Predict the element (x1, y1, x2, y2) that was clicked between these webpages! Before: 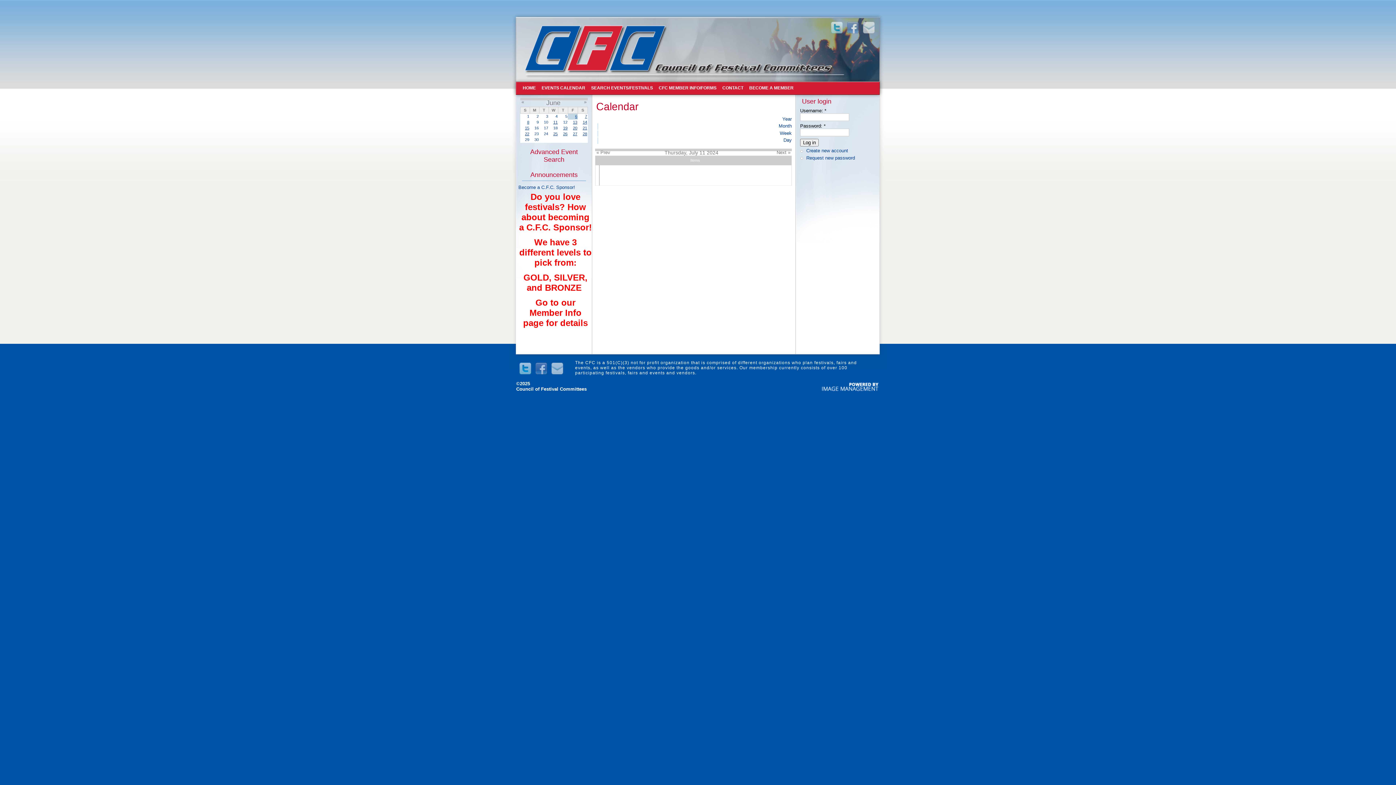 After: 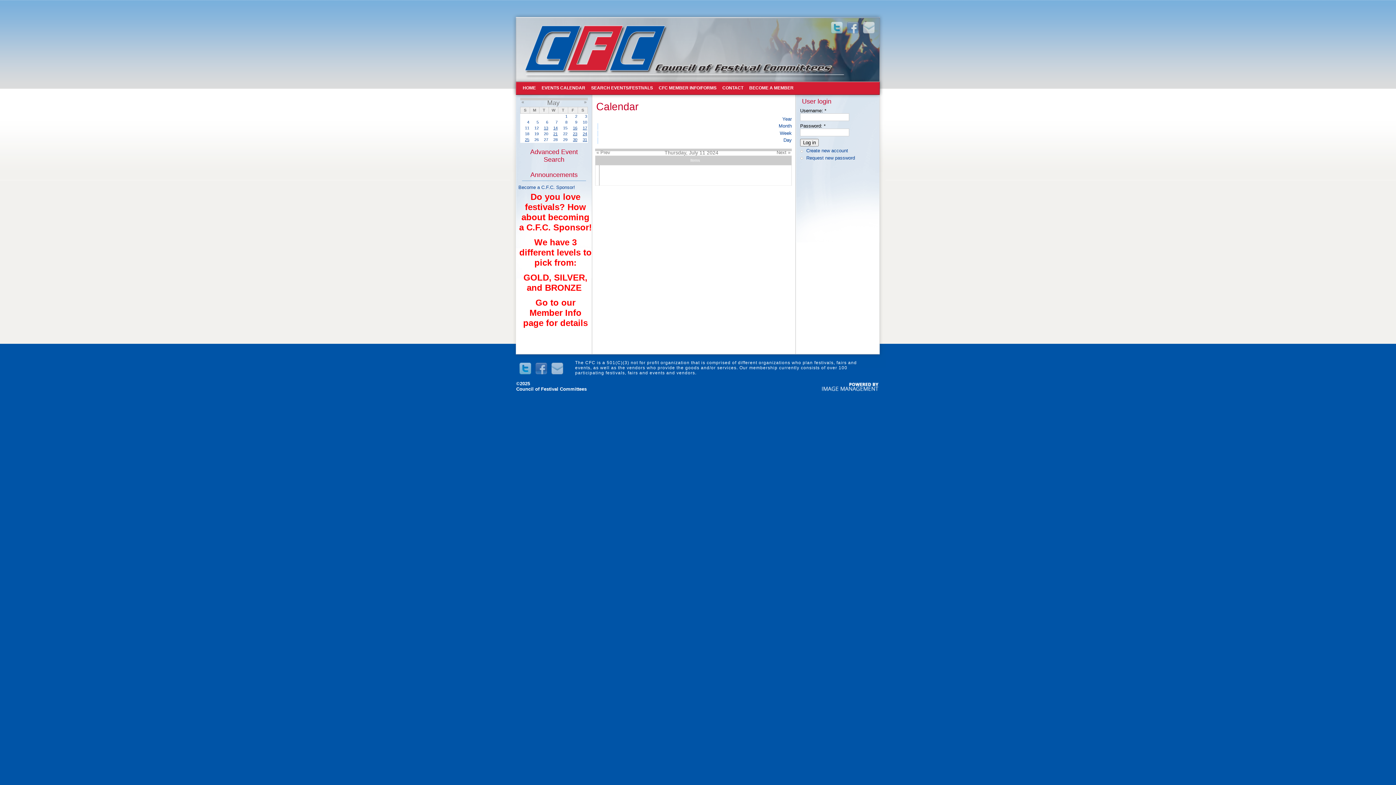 Action: label: «  bbox: (521, 99, 525, 104)